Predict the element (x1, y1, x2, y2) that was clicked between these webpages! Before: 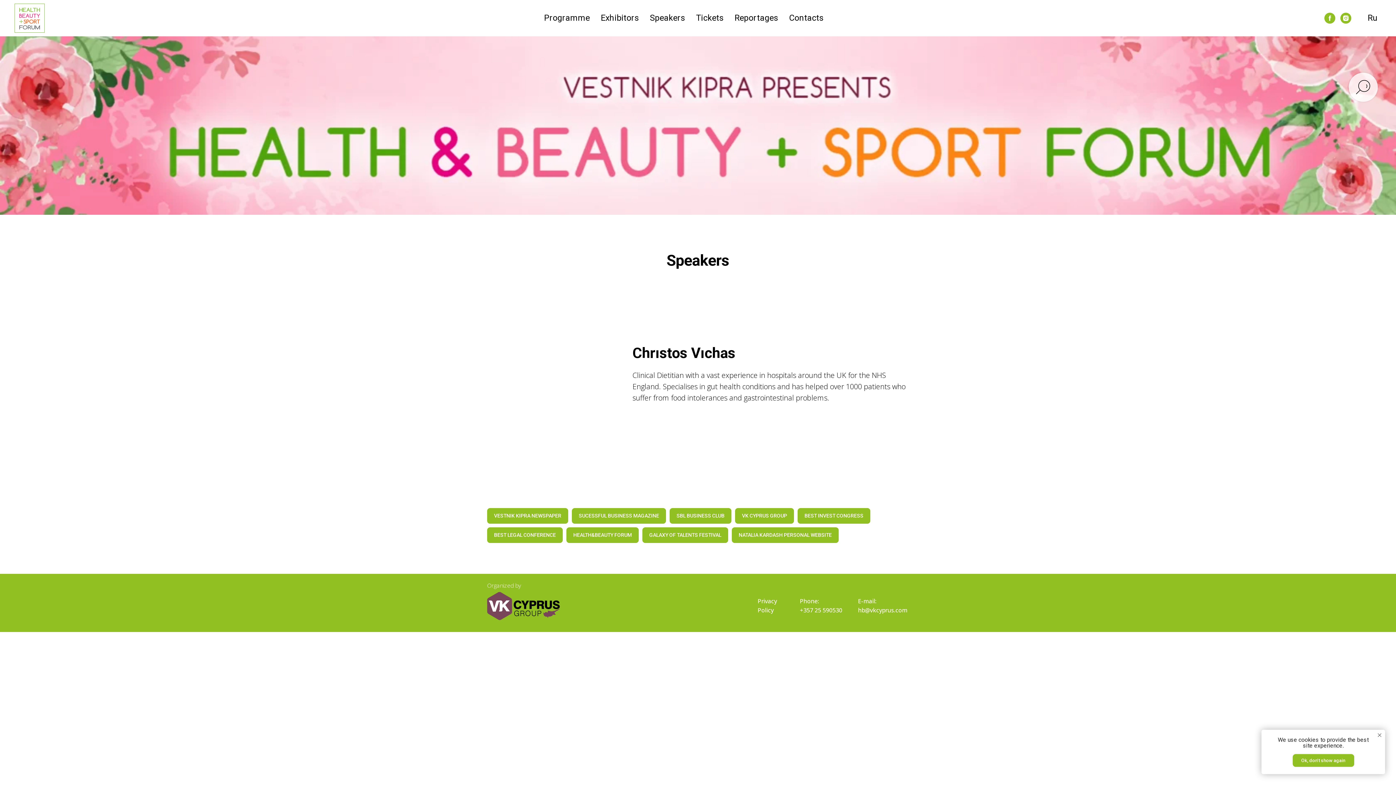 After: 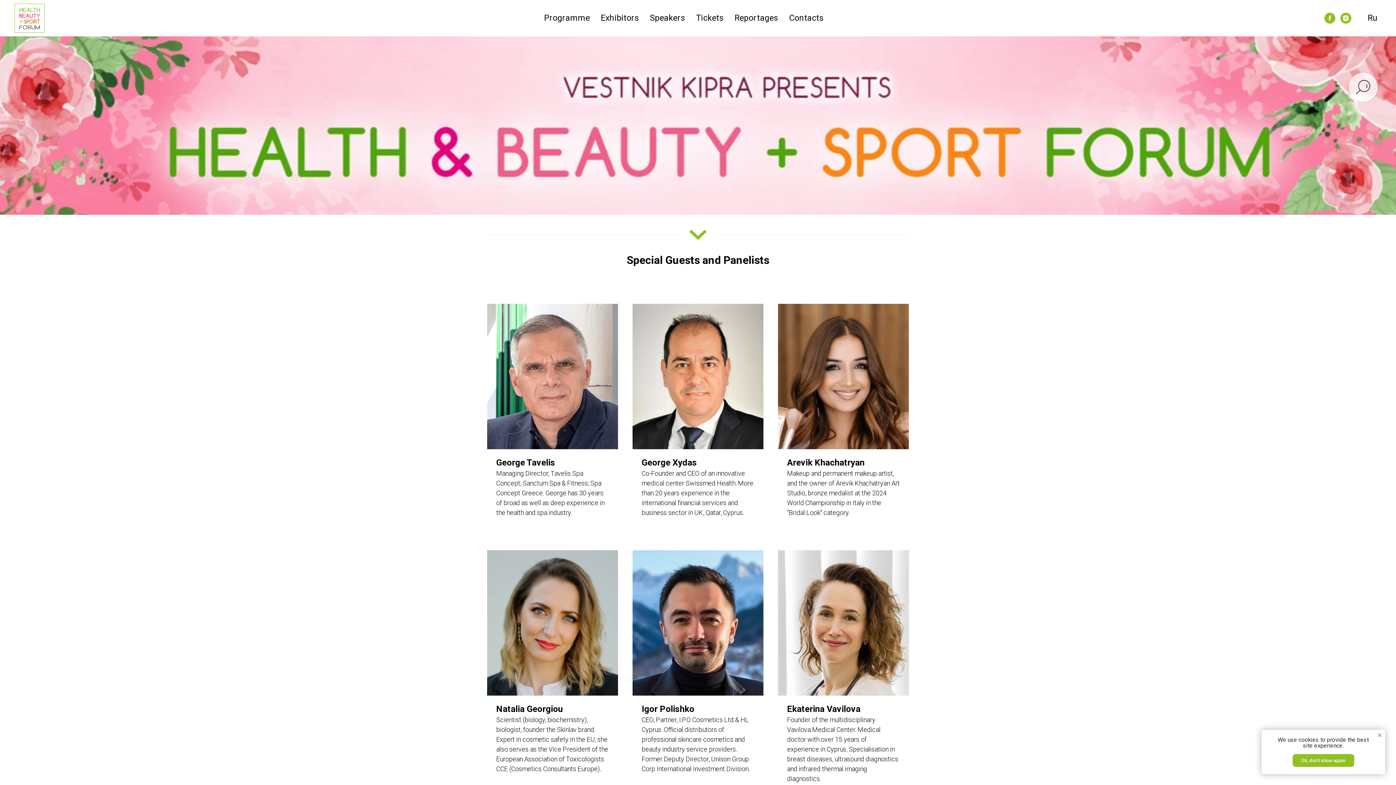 Action: label: Speakers bbox: (650, 13, 685, 22)